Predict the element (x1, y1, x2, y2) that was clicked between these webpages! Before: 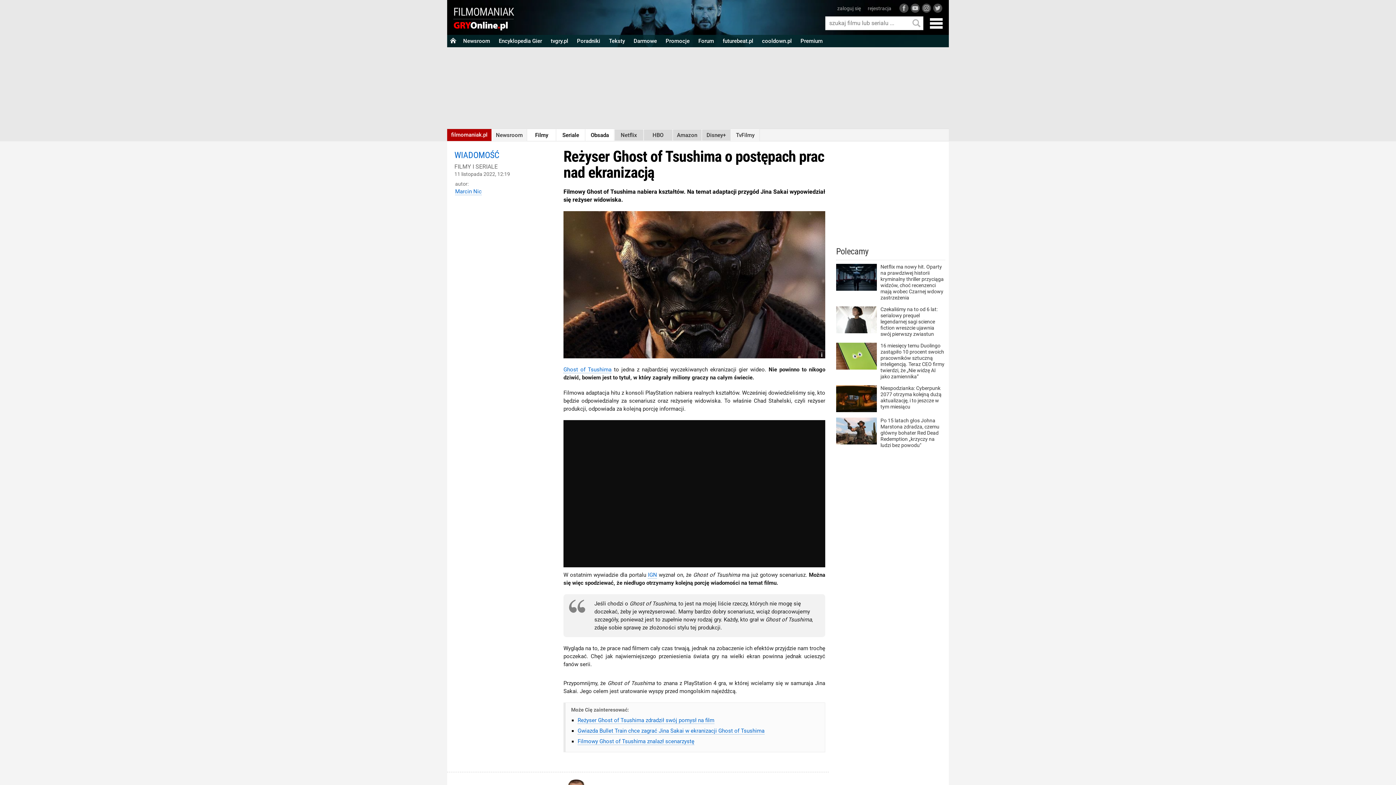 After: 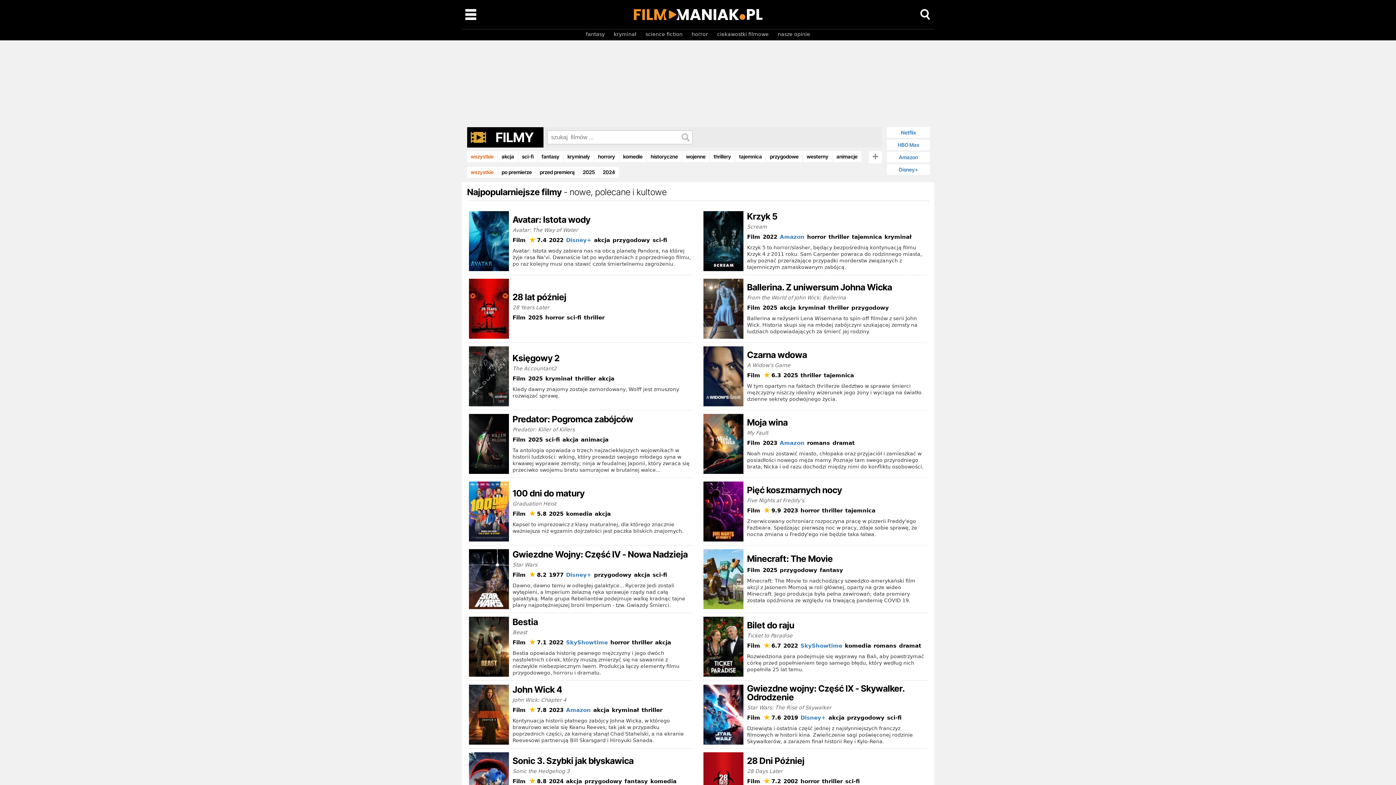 Action: label: Filmy bbox: (527, 129, 556, 141)